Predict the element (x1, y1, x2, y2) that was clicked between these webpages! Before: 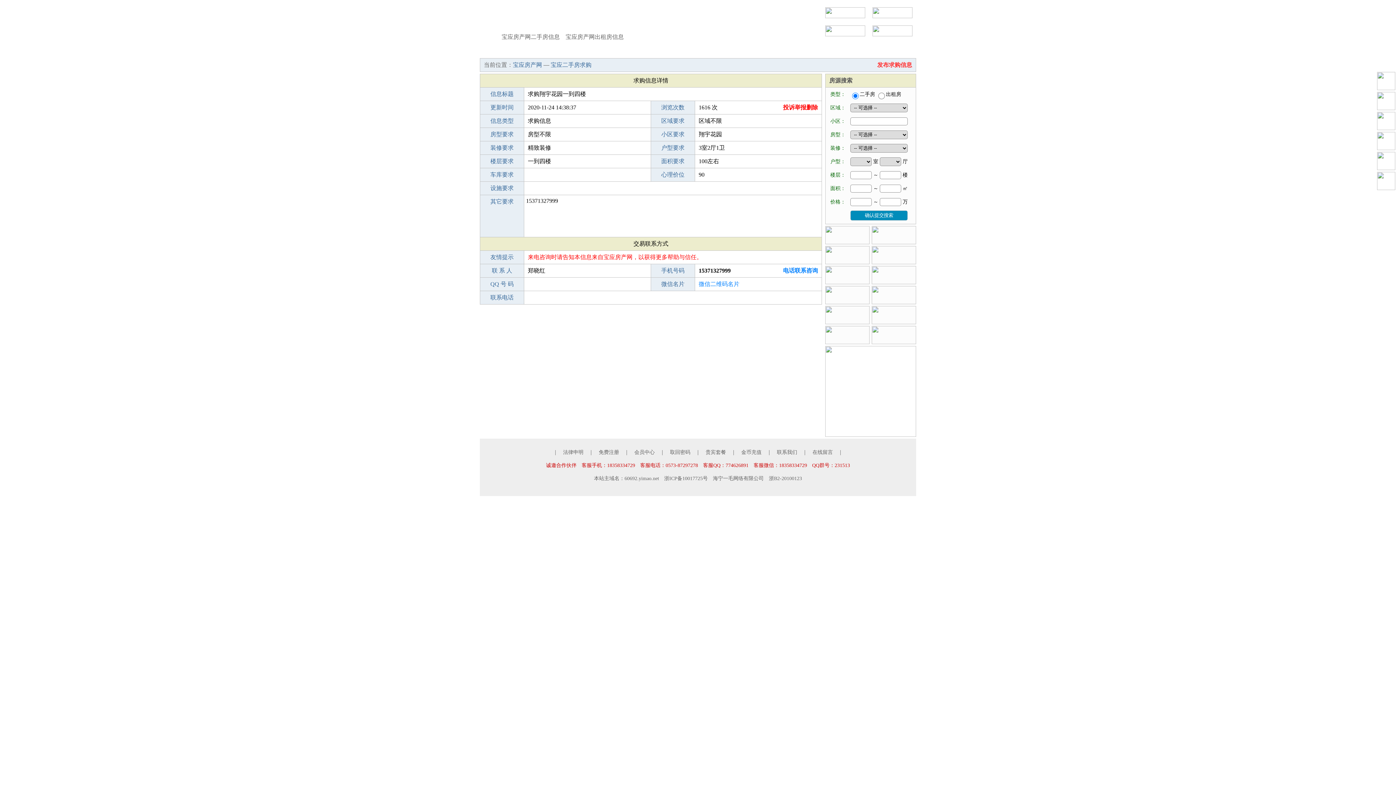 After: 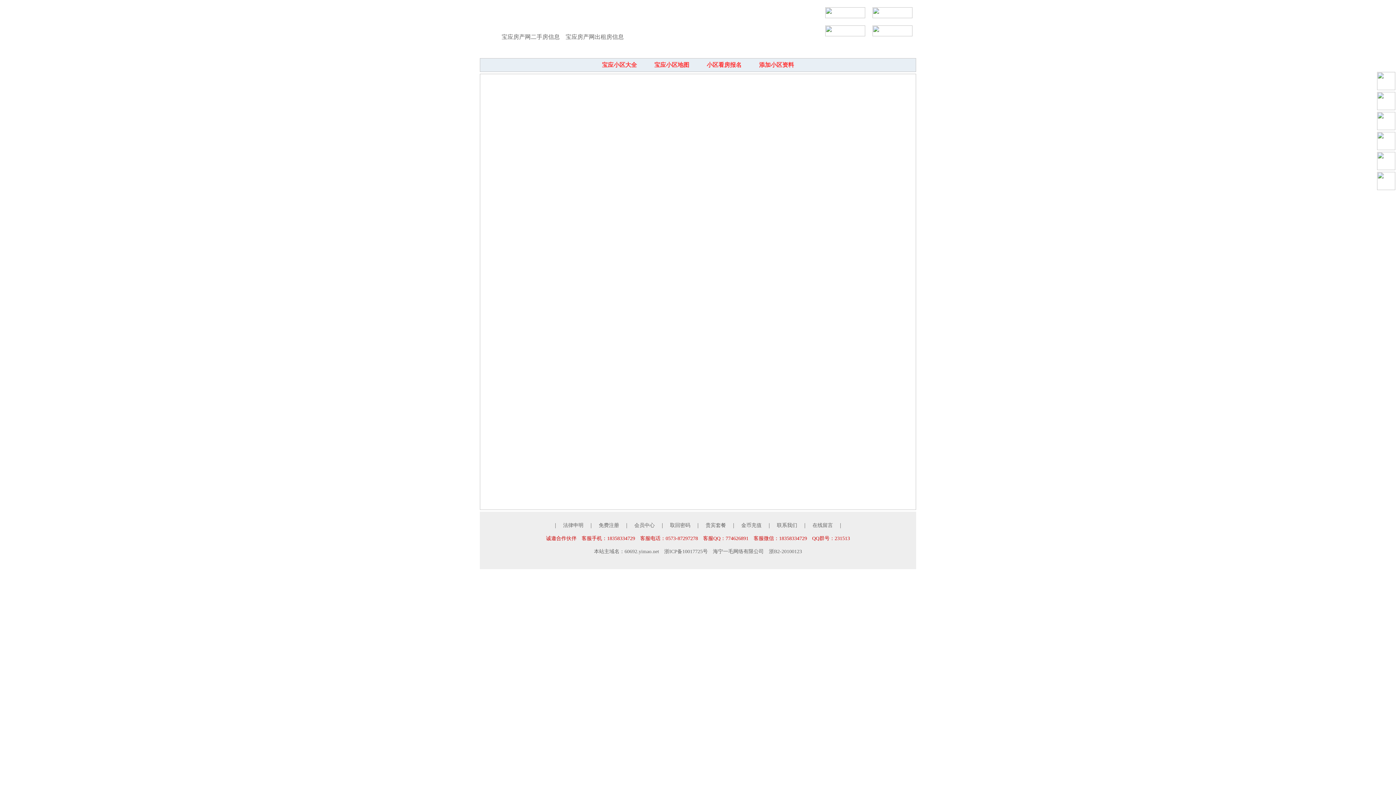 Action: bbox: (770, 44, 807, 57) label: 地图找房